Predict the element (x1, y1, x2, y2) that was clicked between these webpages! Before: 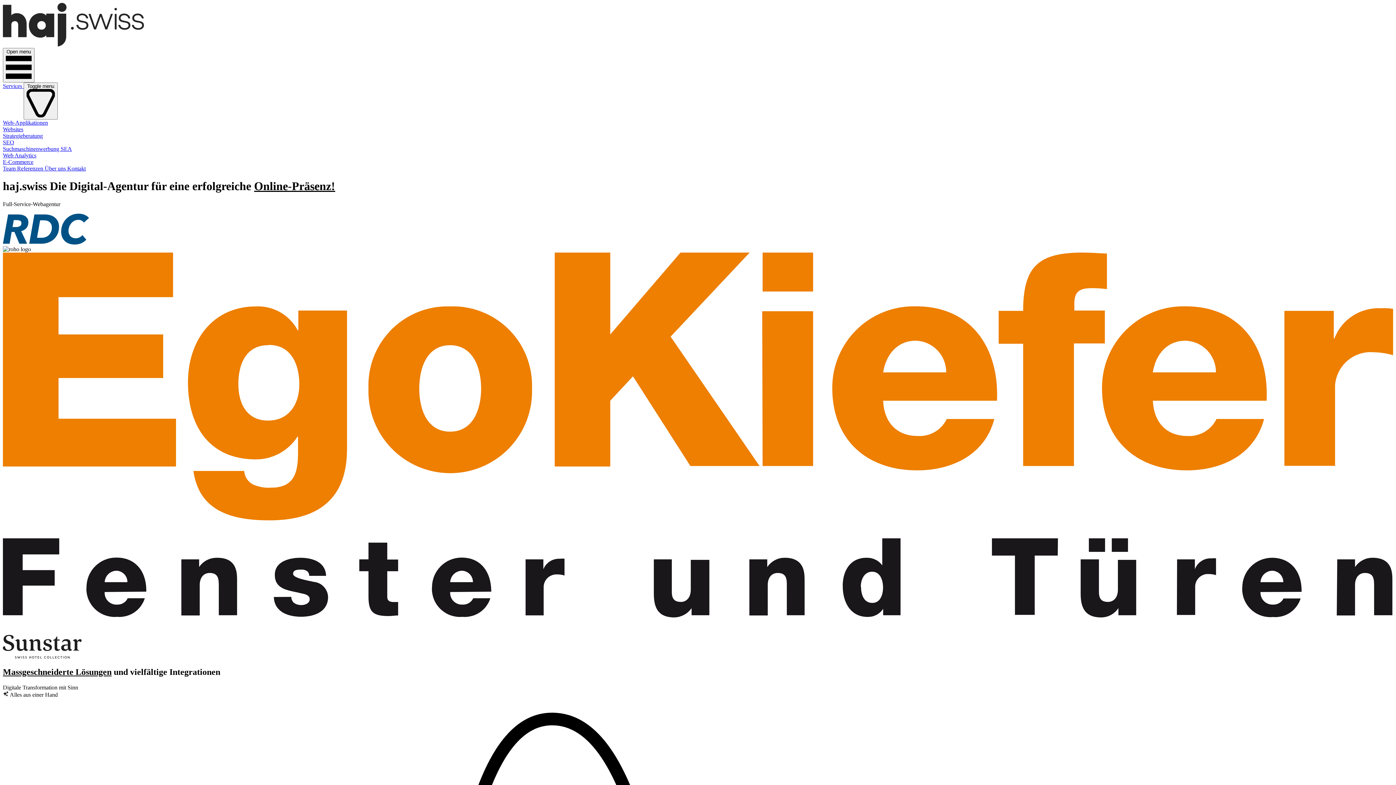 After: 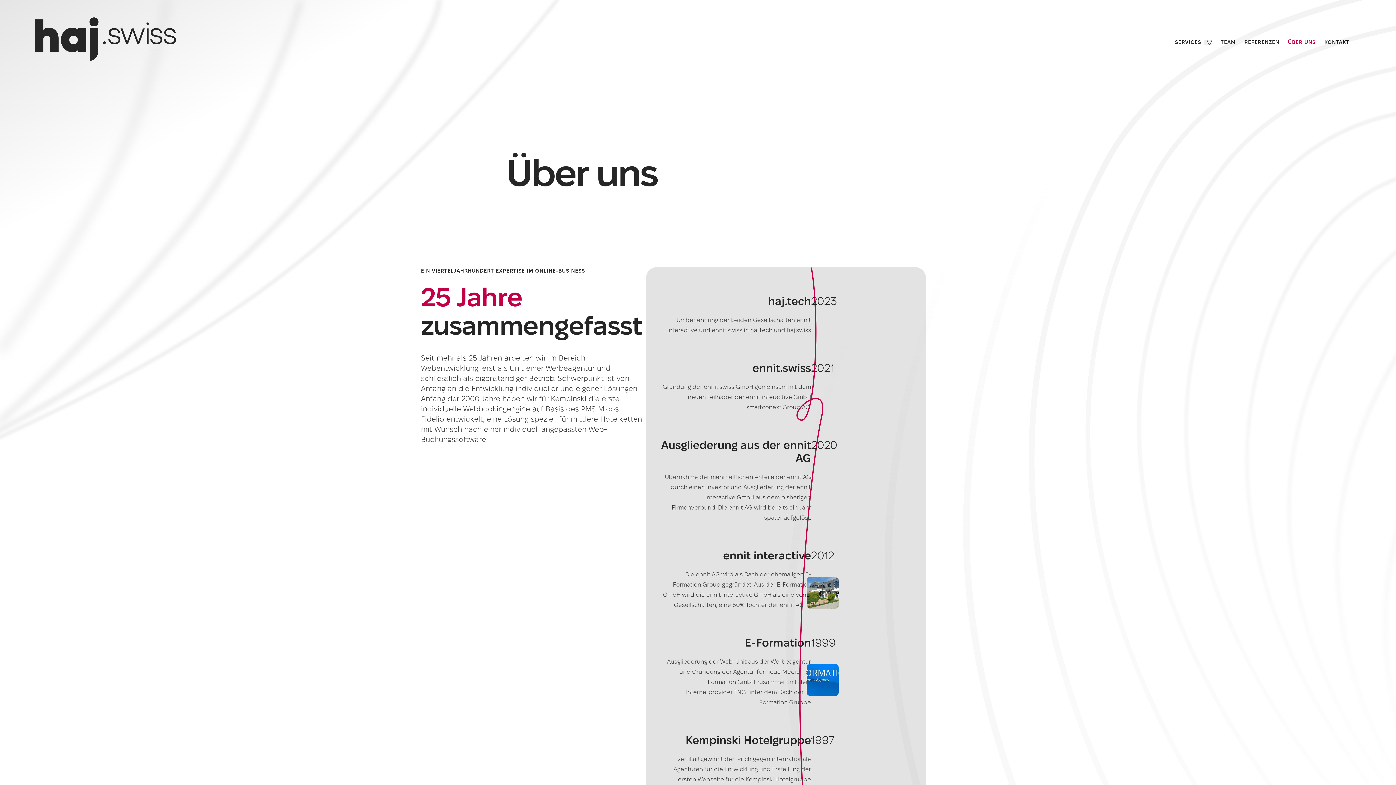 Action: label: Über uns  bbox: (44, 165, 67, 171)